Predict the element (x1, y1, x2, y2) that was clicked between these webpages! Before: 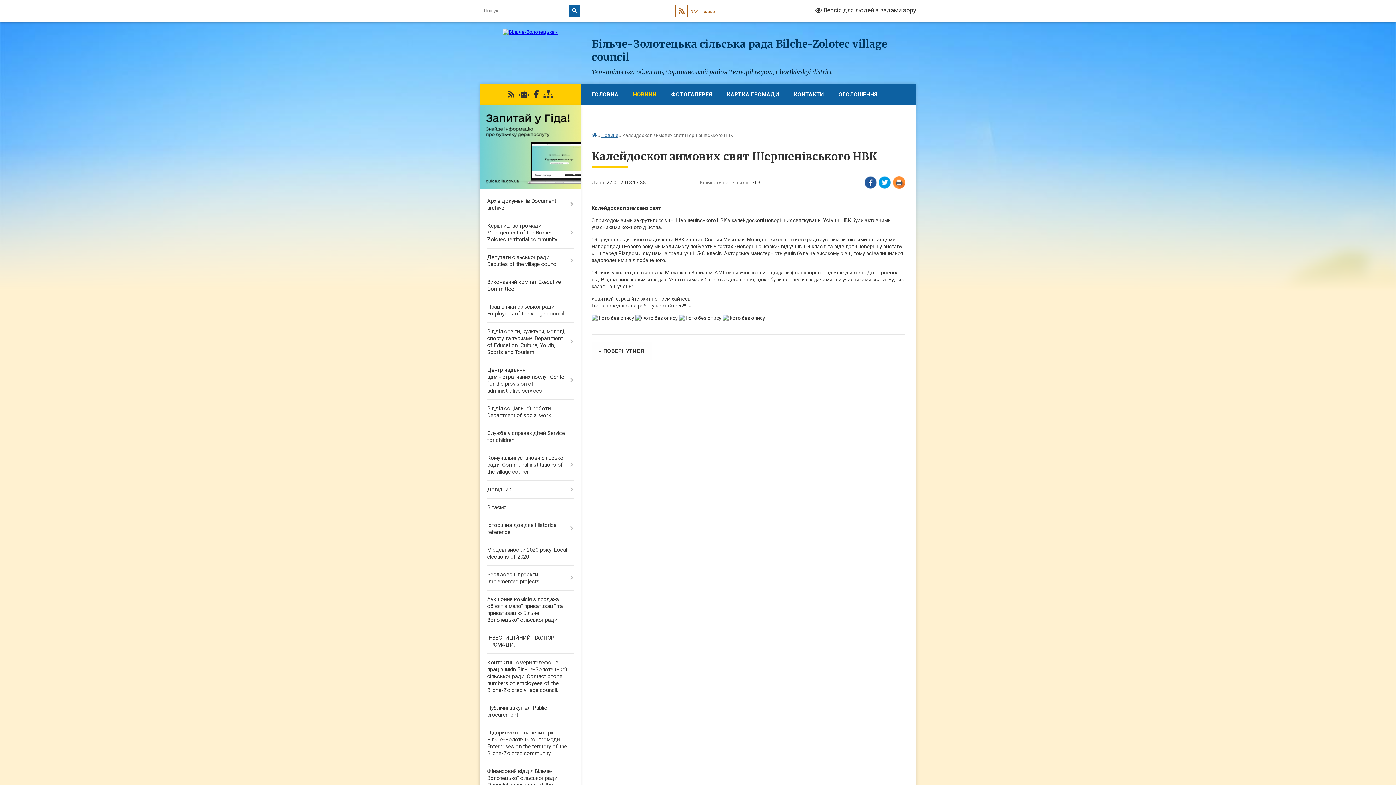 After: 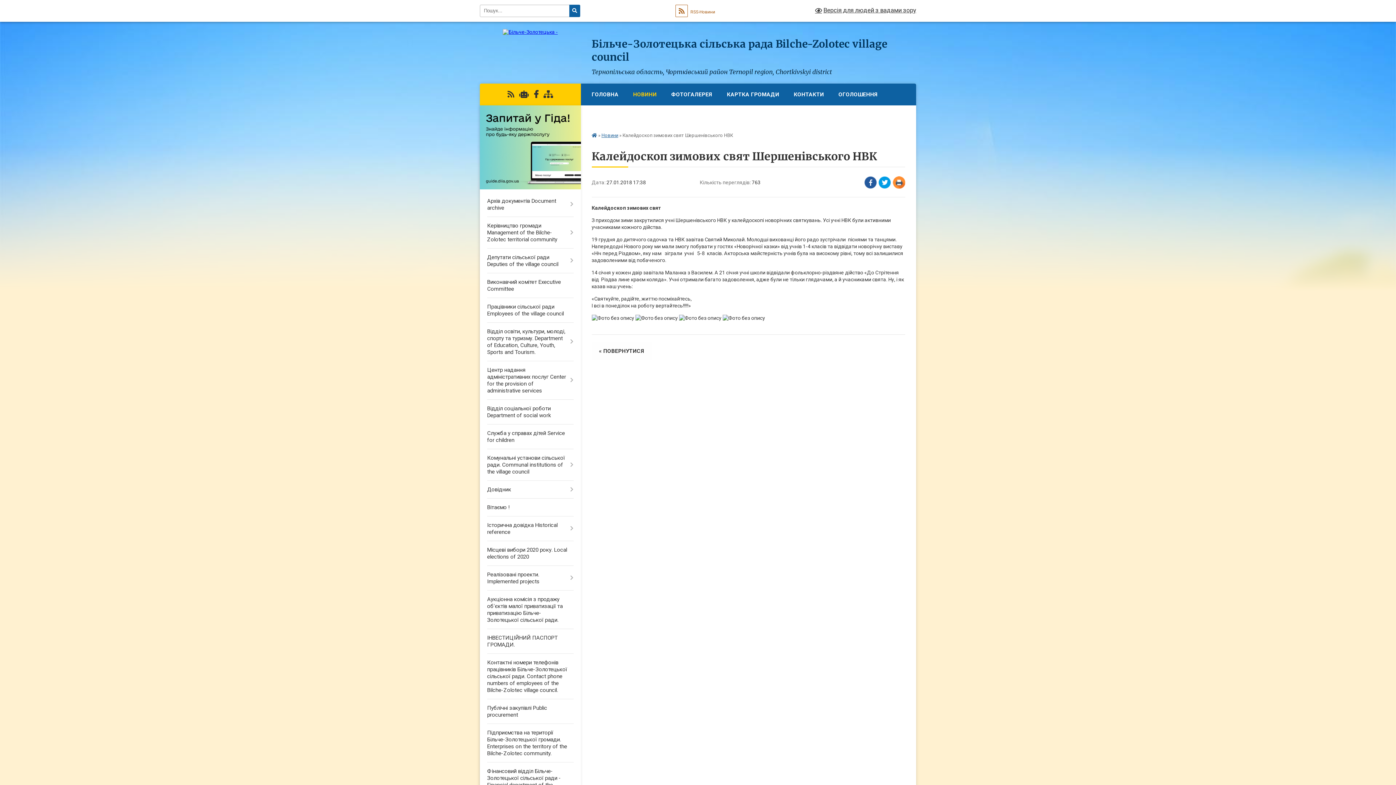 Action: bbox: (533, 90, 538, 98)